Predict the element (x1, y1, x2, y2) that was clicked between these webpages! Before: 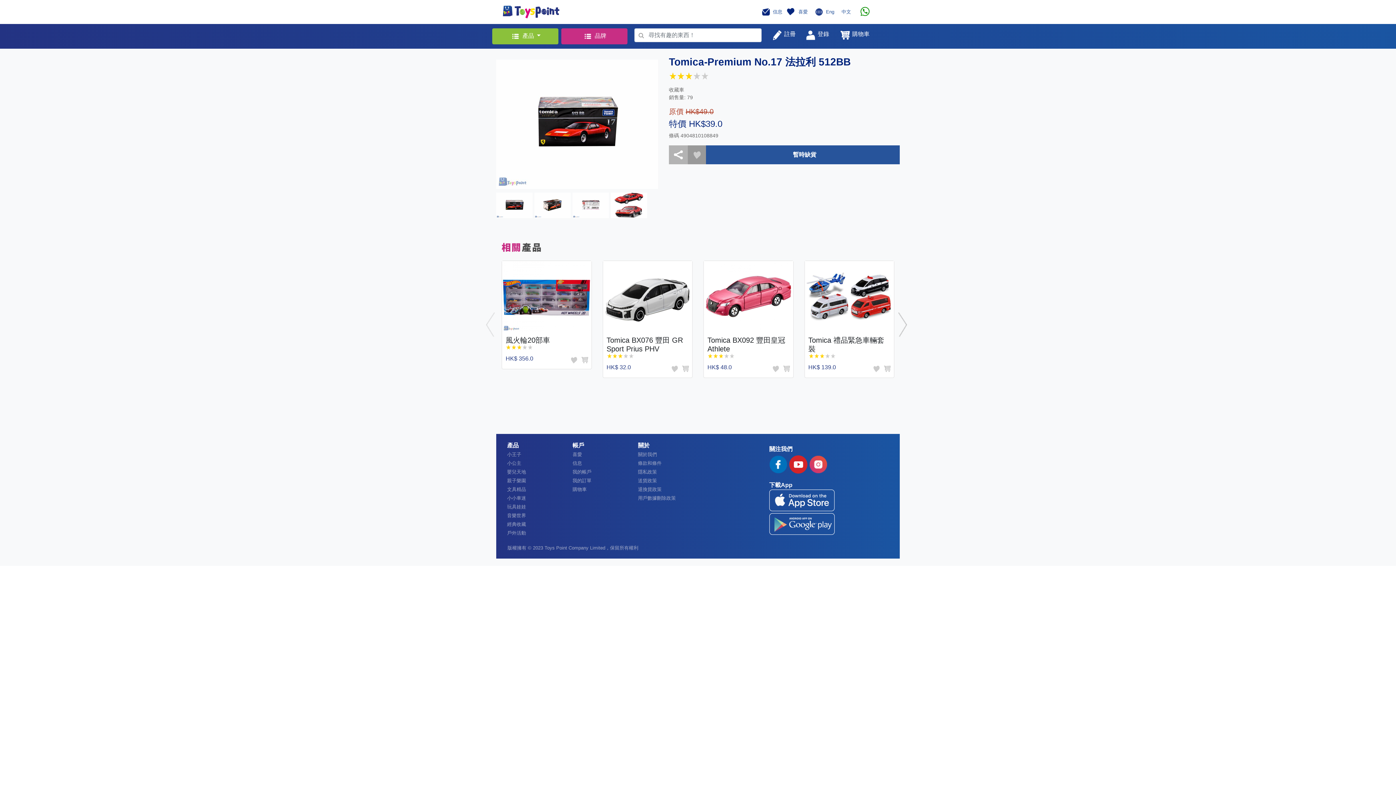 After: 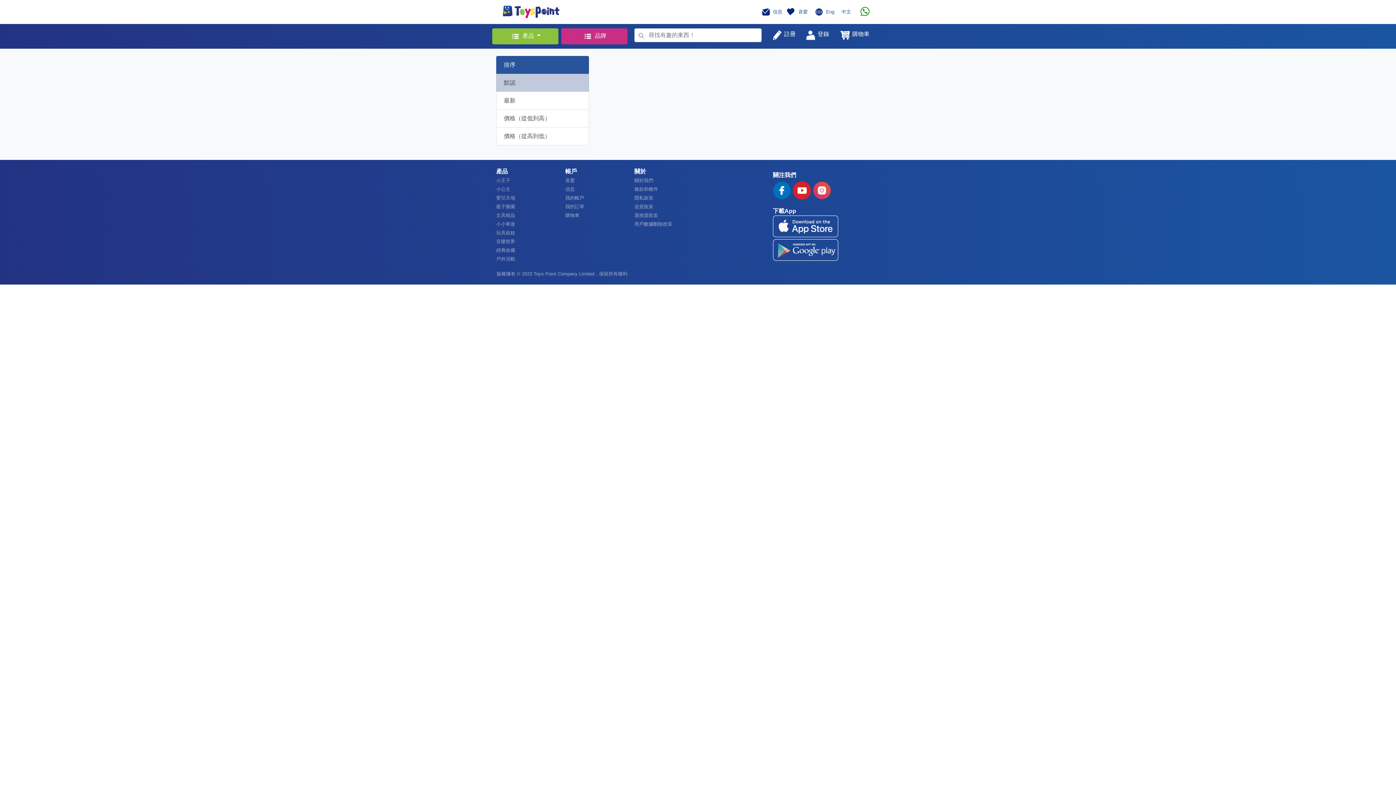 Action: bbox: (507, 495, 526, 501) label: 小小車迷